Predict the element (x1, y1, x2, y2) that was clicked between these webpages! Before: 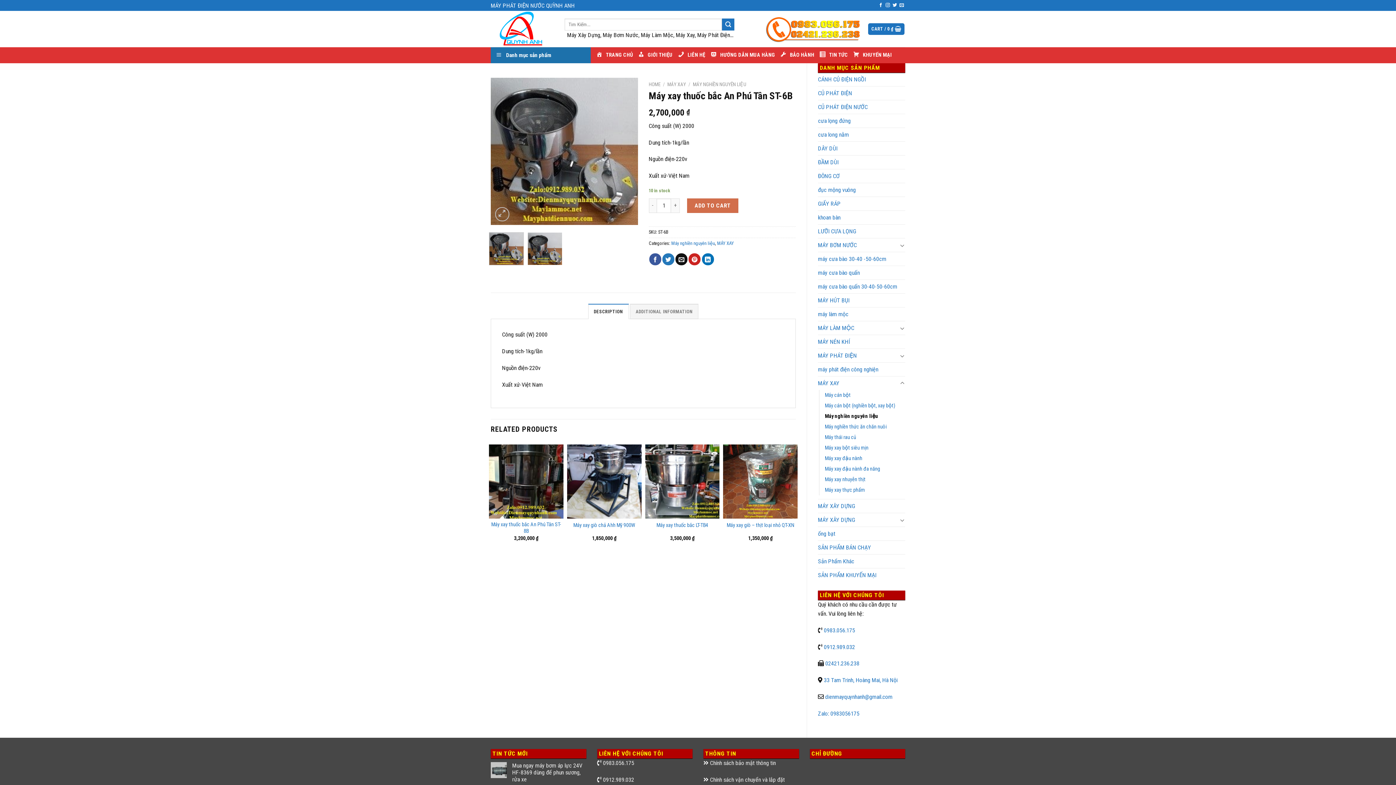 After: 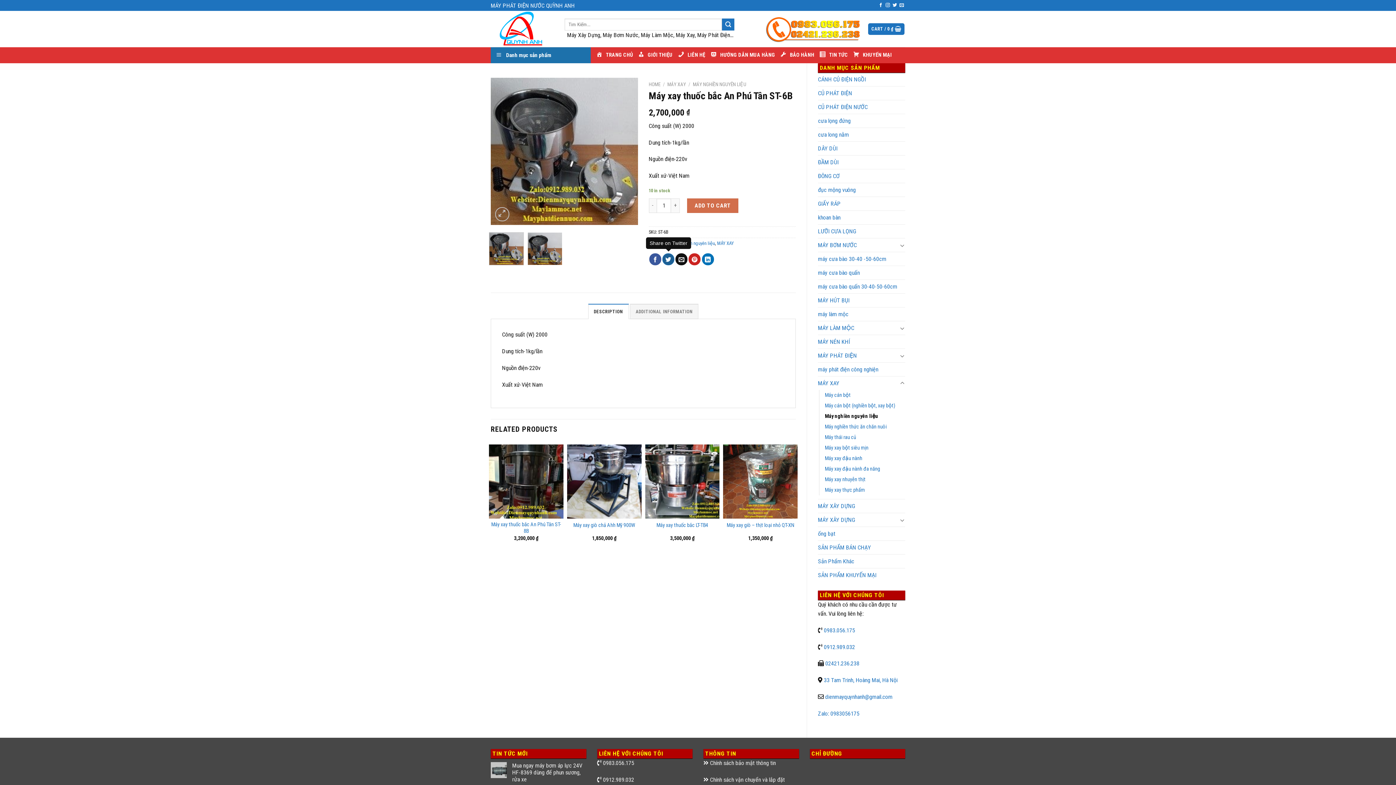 Action: bbox: (662, 253, 674, 265)